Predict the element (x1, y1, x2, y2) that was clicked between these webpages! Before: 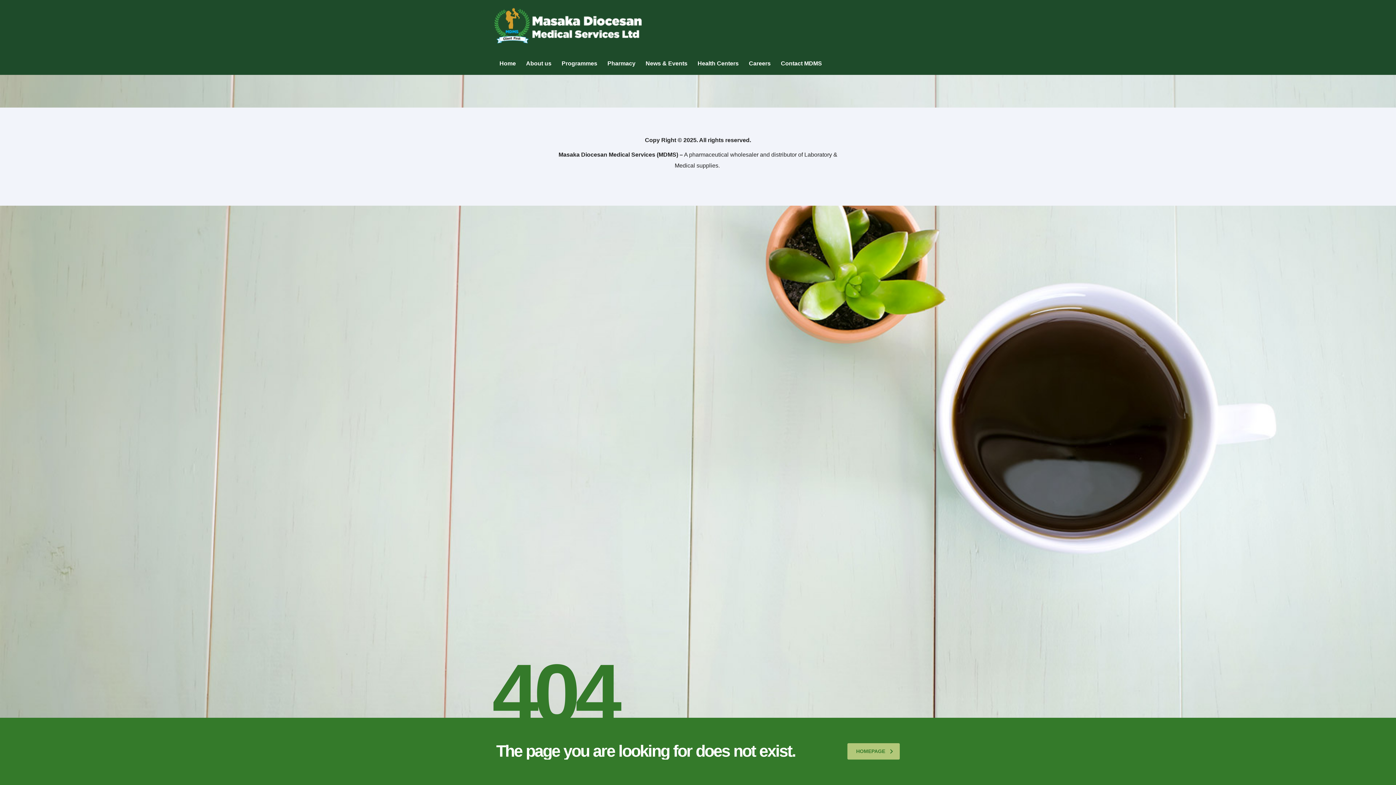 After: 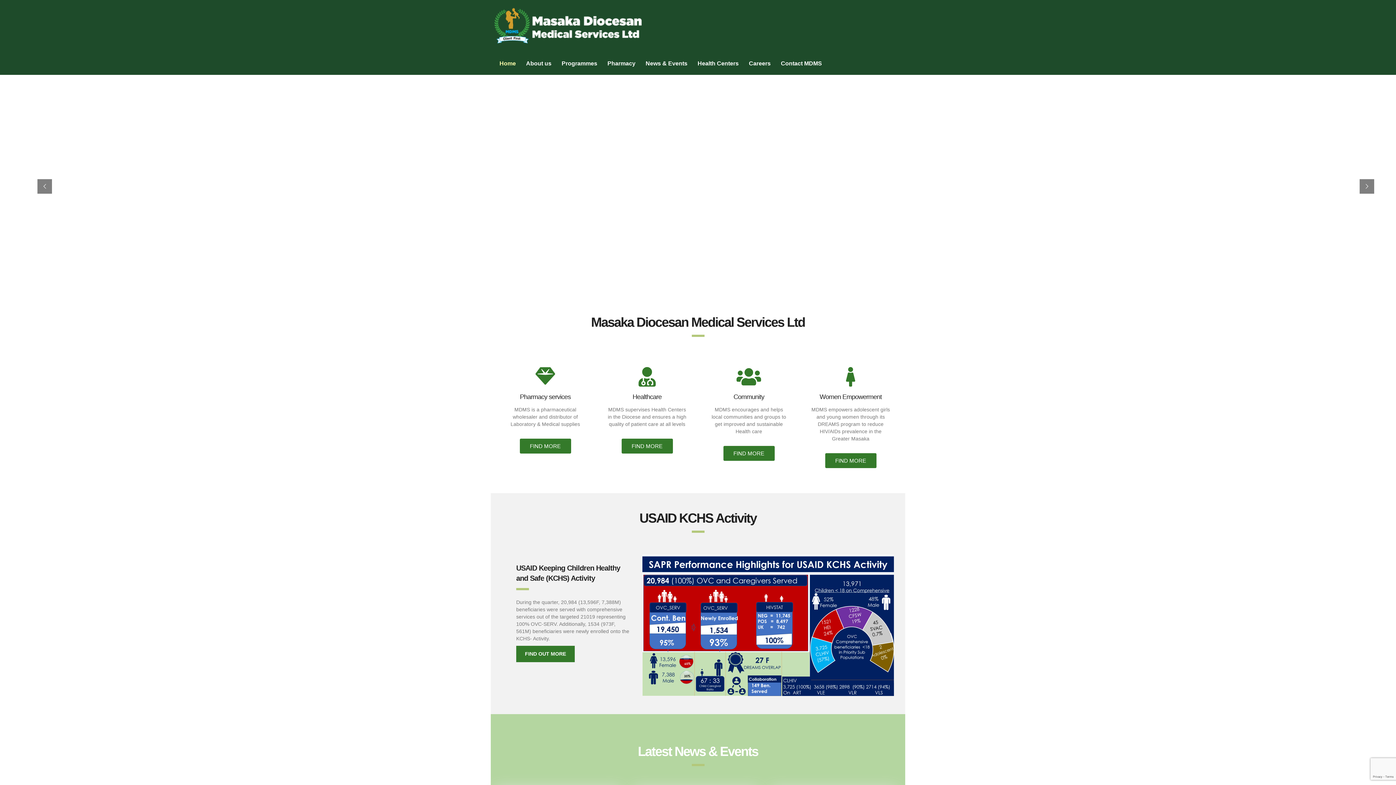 Action: bbox: (494, 56, 521, 71) label: Home